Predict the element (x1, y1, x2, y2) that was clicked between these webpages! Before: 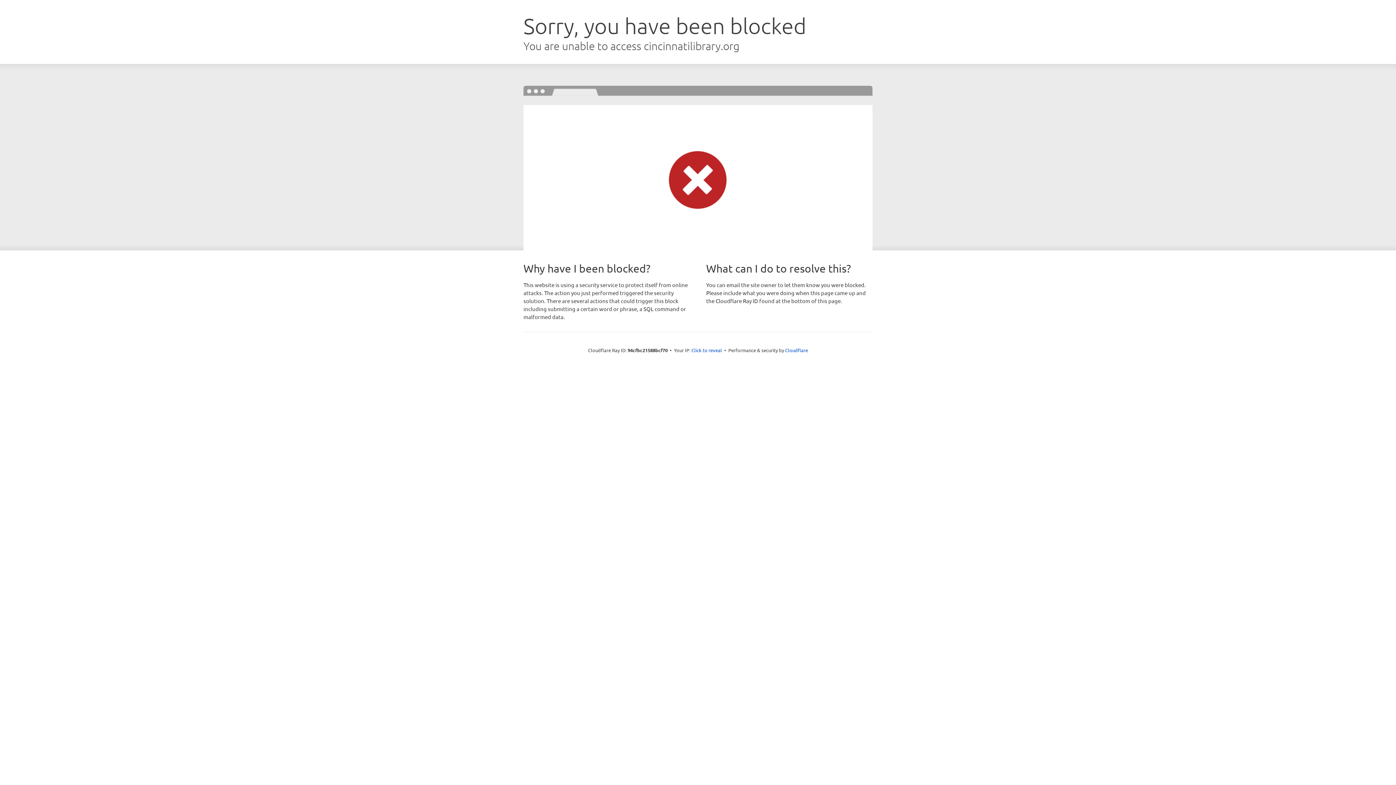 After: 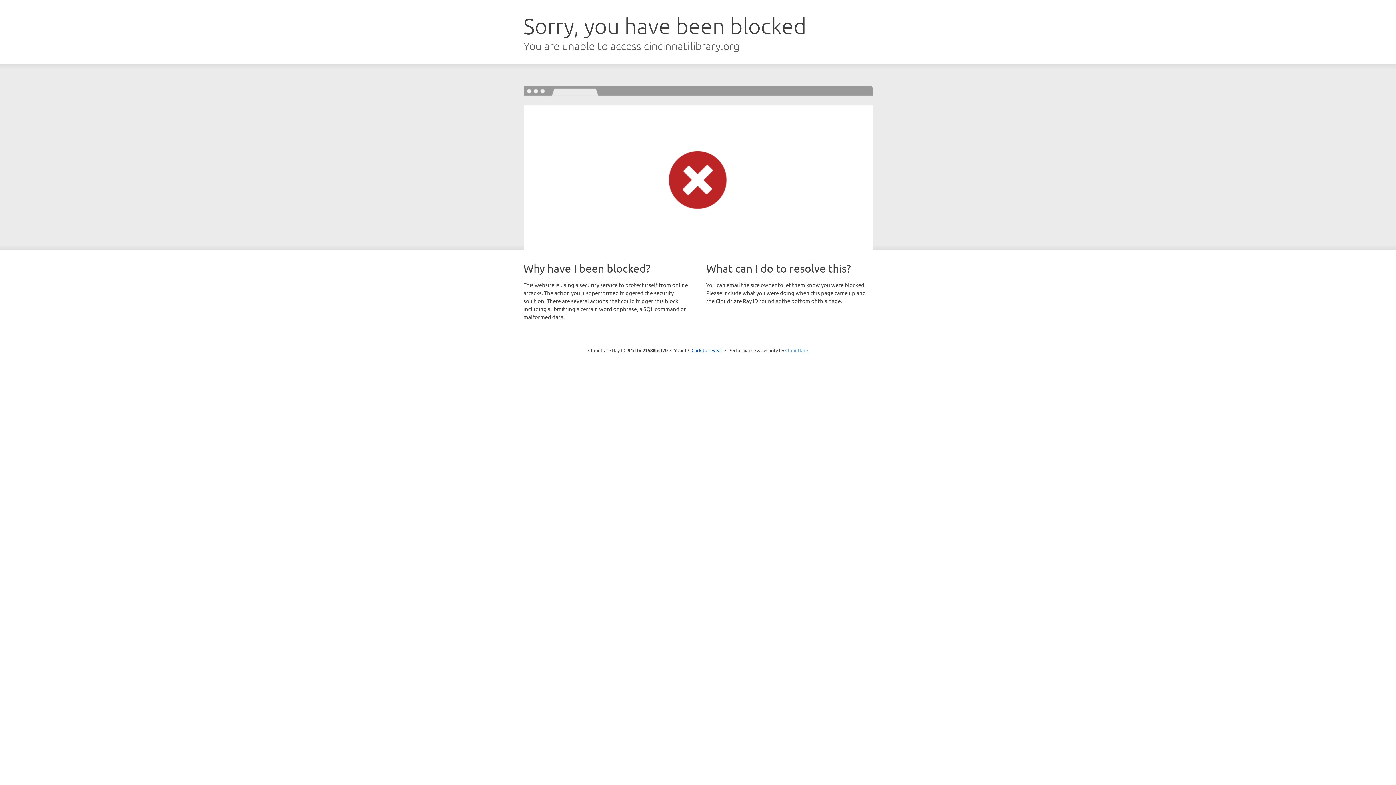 Action: bbox: (785, 347, 808, 353) label: Cloudflare